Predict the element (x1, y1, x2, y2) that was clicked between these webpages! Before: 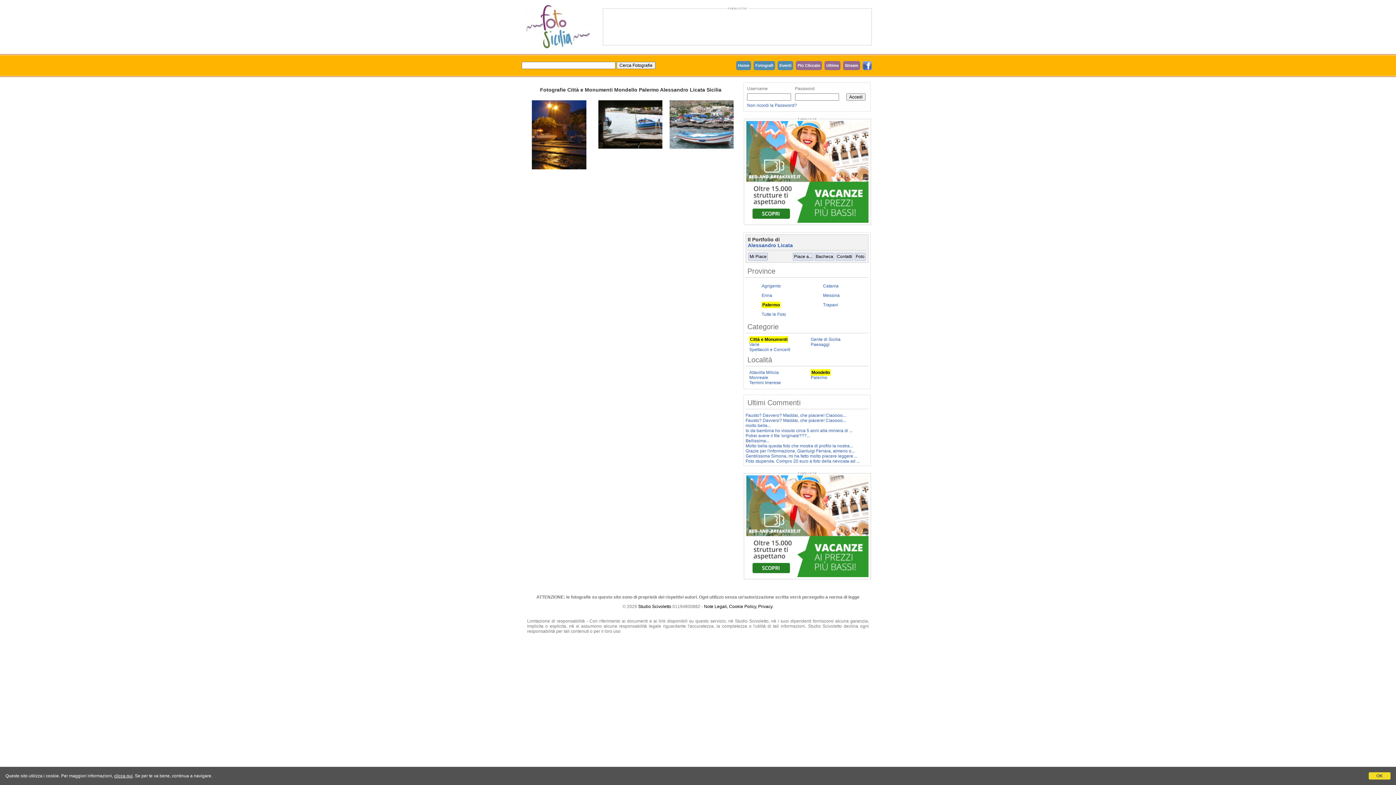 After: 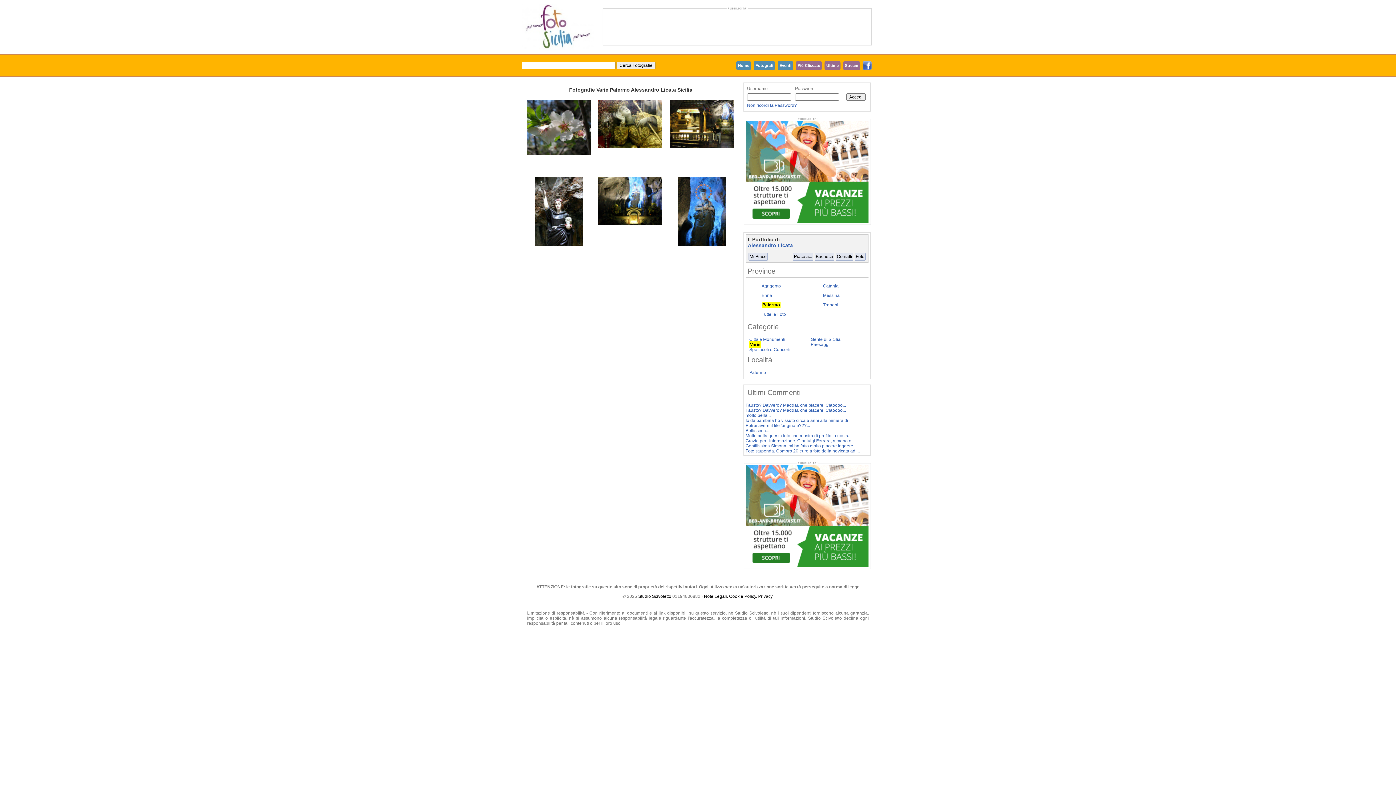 Action: bbox: (749, 342, 759, 347) label: Varie